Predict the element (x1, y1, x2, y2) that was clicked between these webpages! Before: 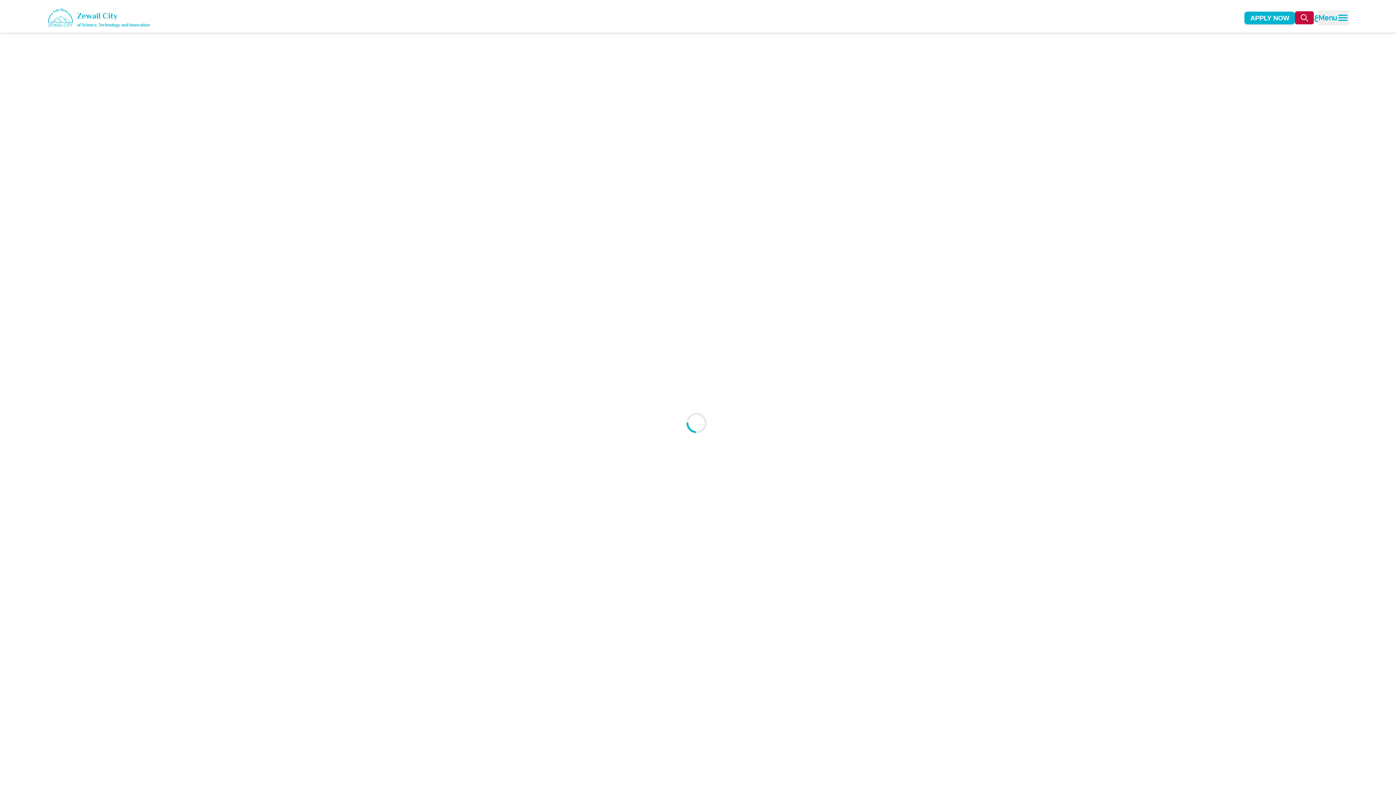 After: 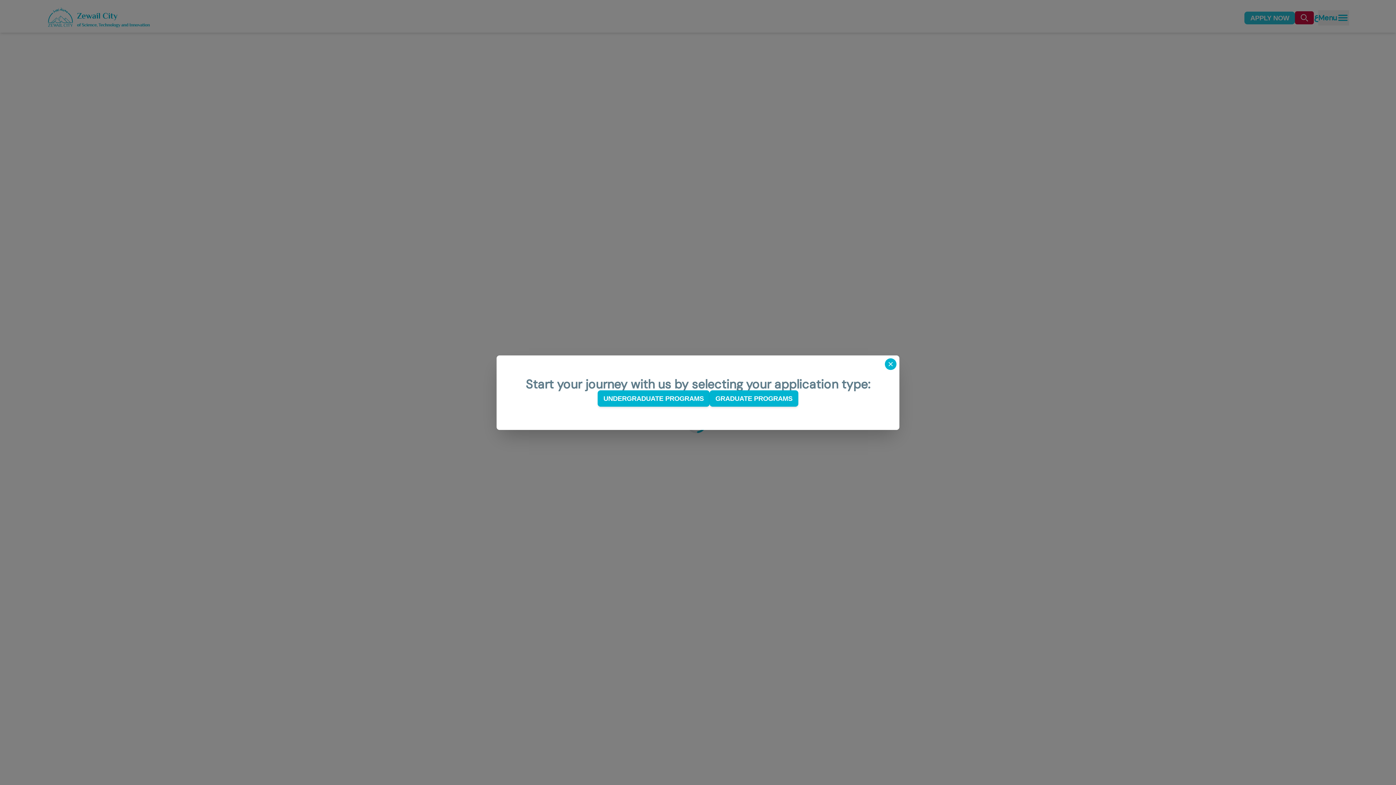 Action: bbox: (1244, 11, 1295, 24) label: APPLY NOW